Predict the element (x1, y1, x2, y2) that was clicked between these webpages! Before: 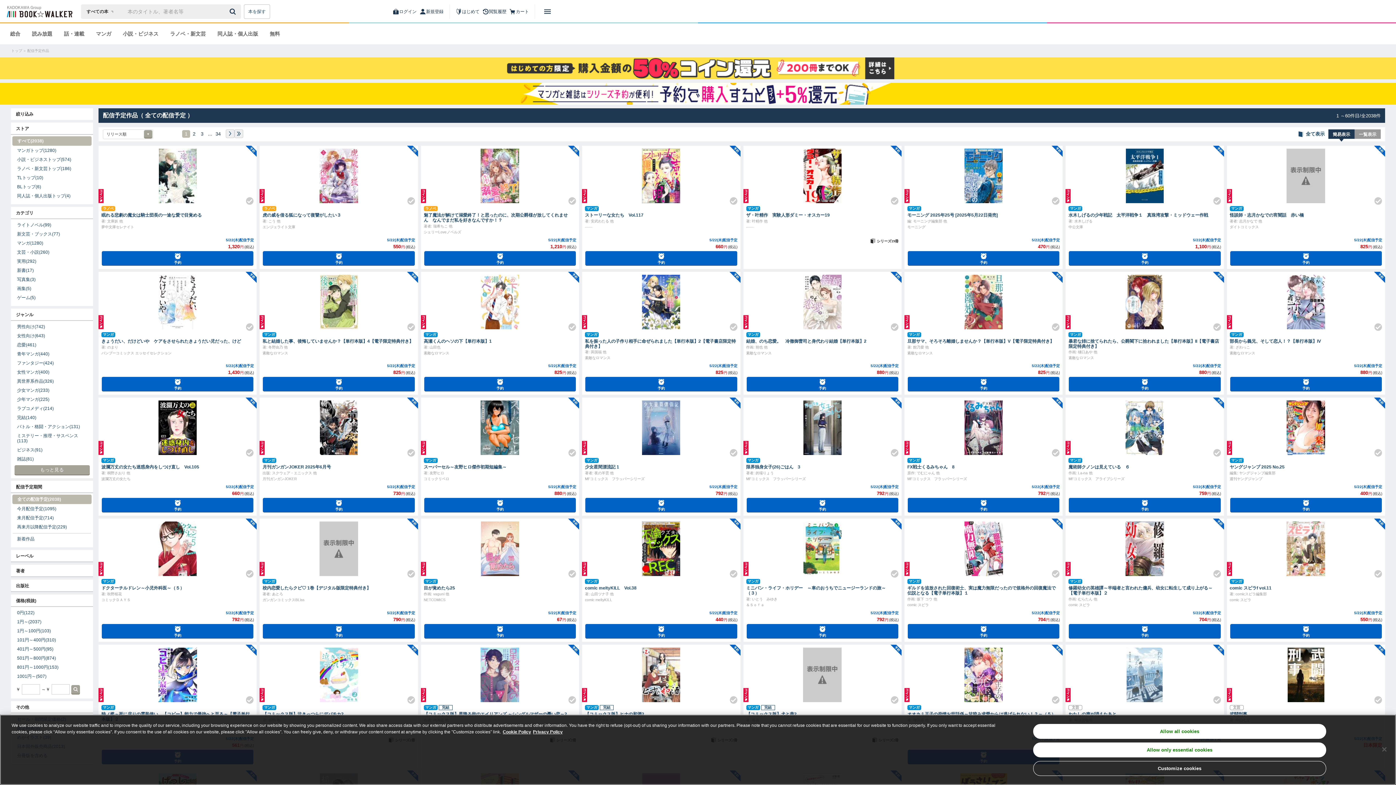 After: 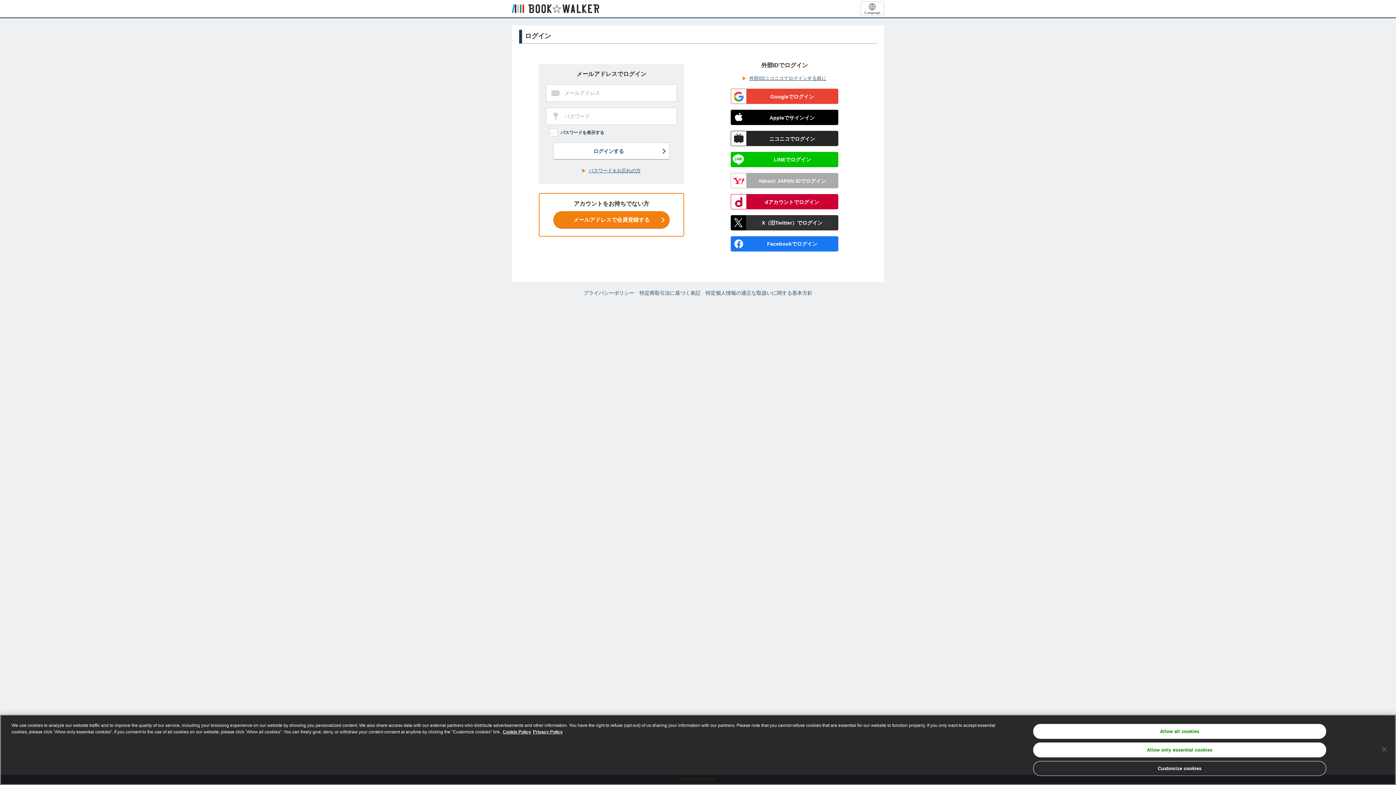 Action: label: Check! bbox: (561, 190, 577, 206)